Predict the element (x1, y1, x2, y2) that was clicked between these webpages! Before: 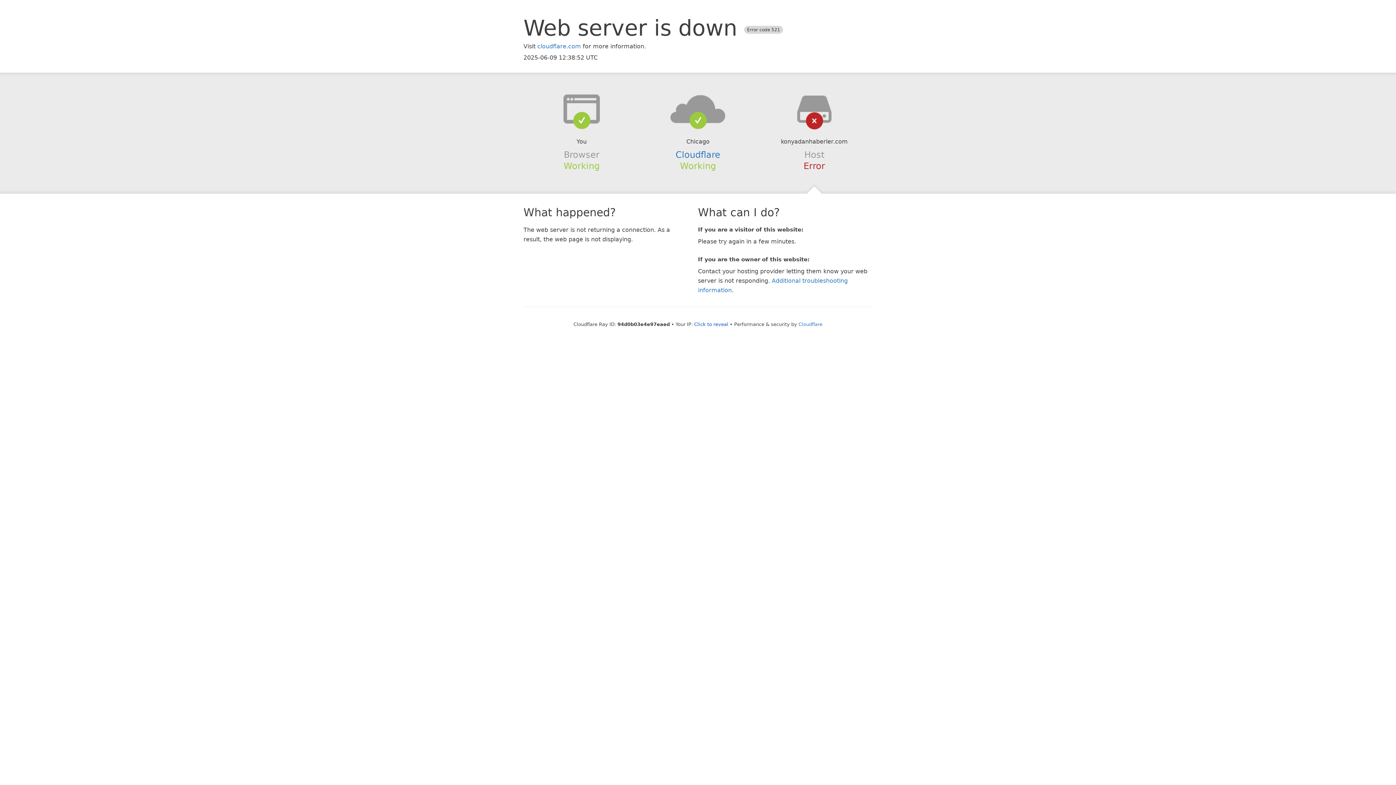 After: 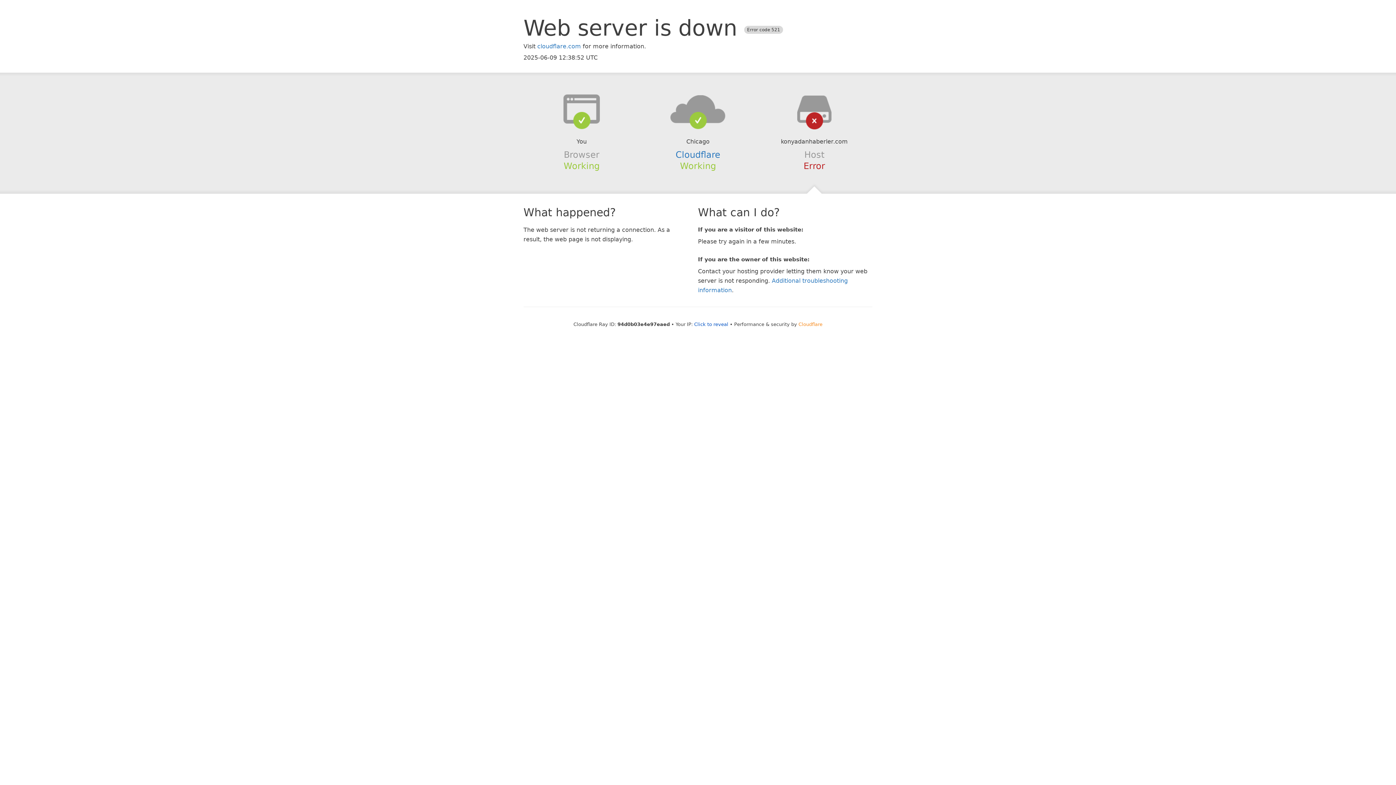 Action: label: Cloudflare bbox: (798, 321, 822, 327)